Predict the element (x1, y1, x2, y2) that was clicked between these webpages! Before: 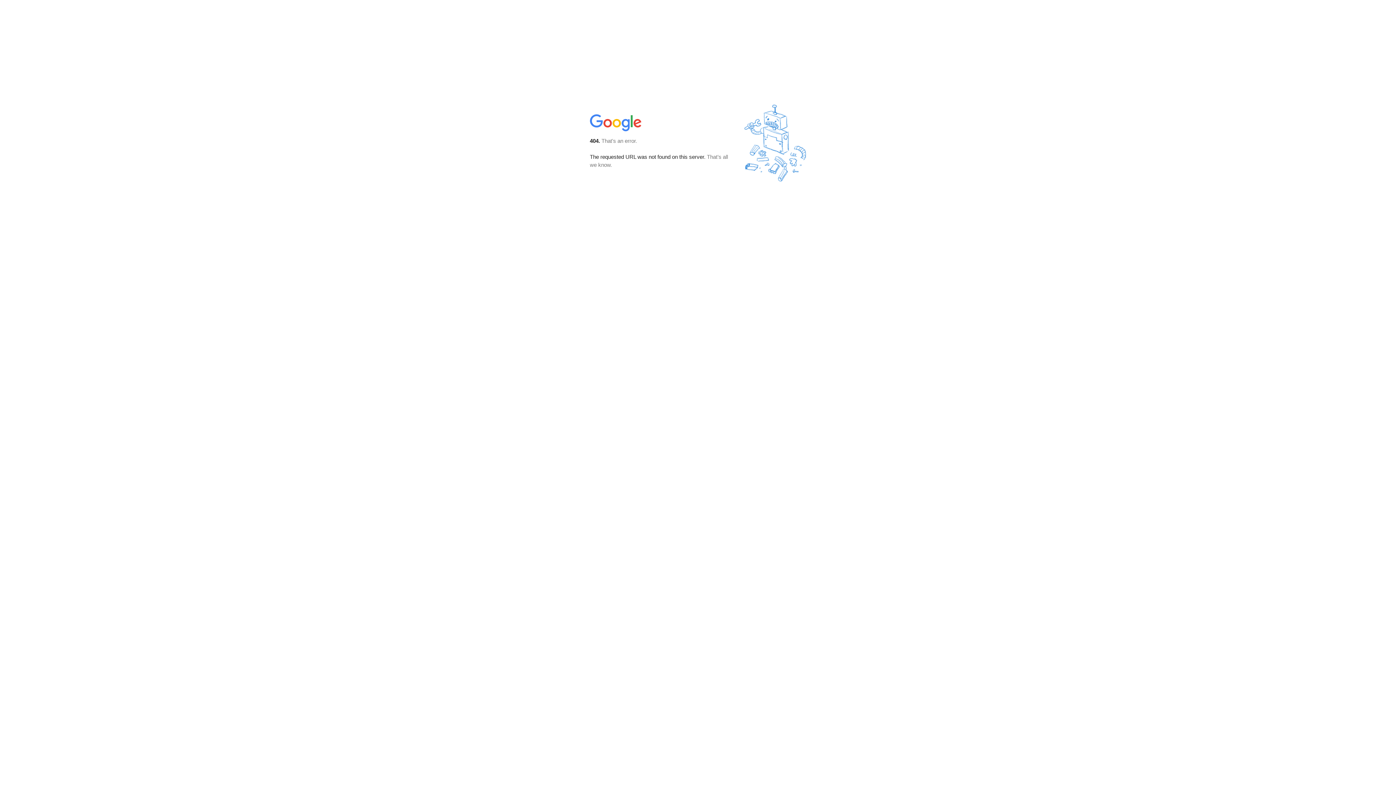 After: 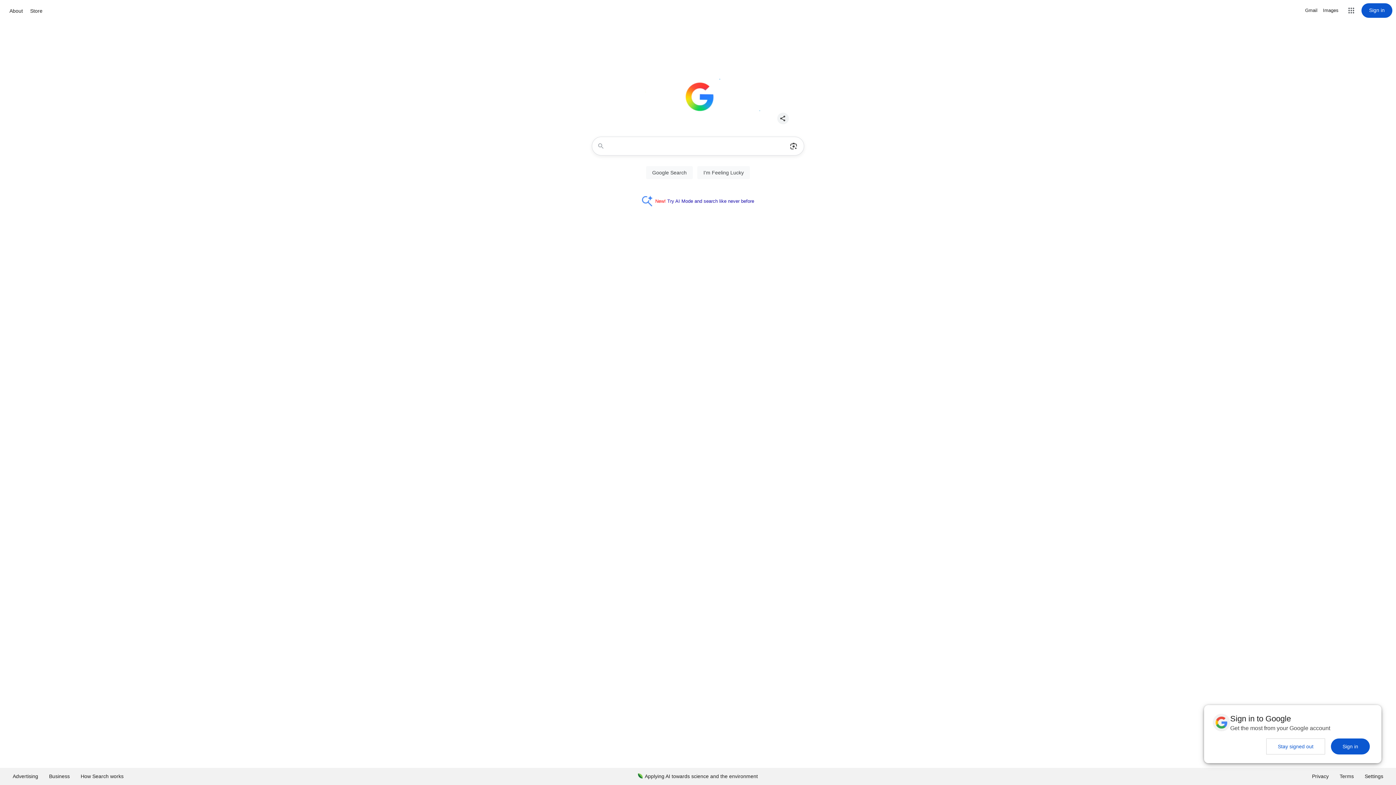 Action: bbox: (590, 127, 642, 134)